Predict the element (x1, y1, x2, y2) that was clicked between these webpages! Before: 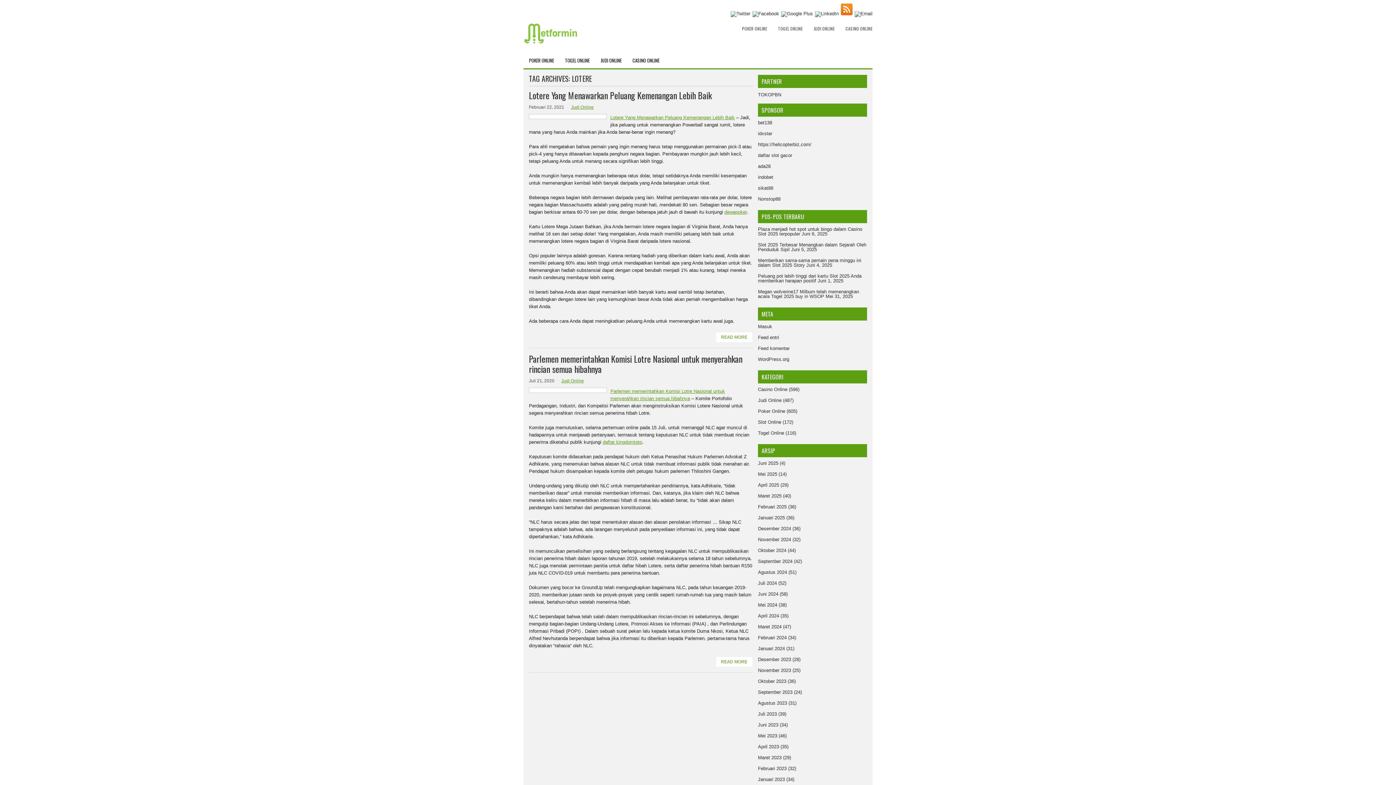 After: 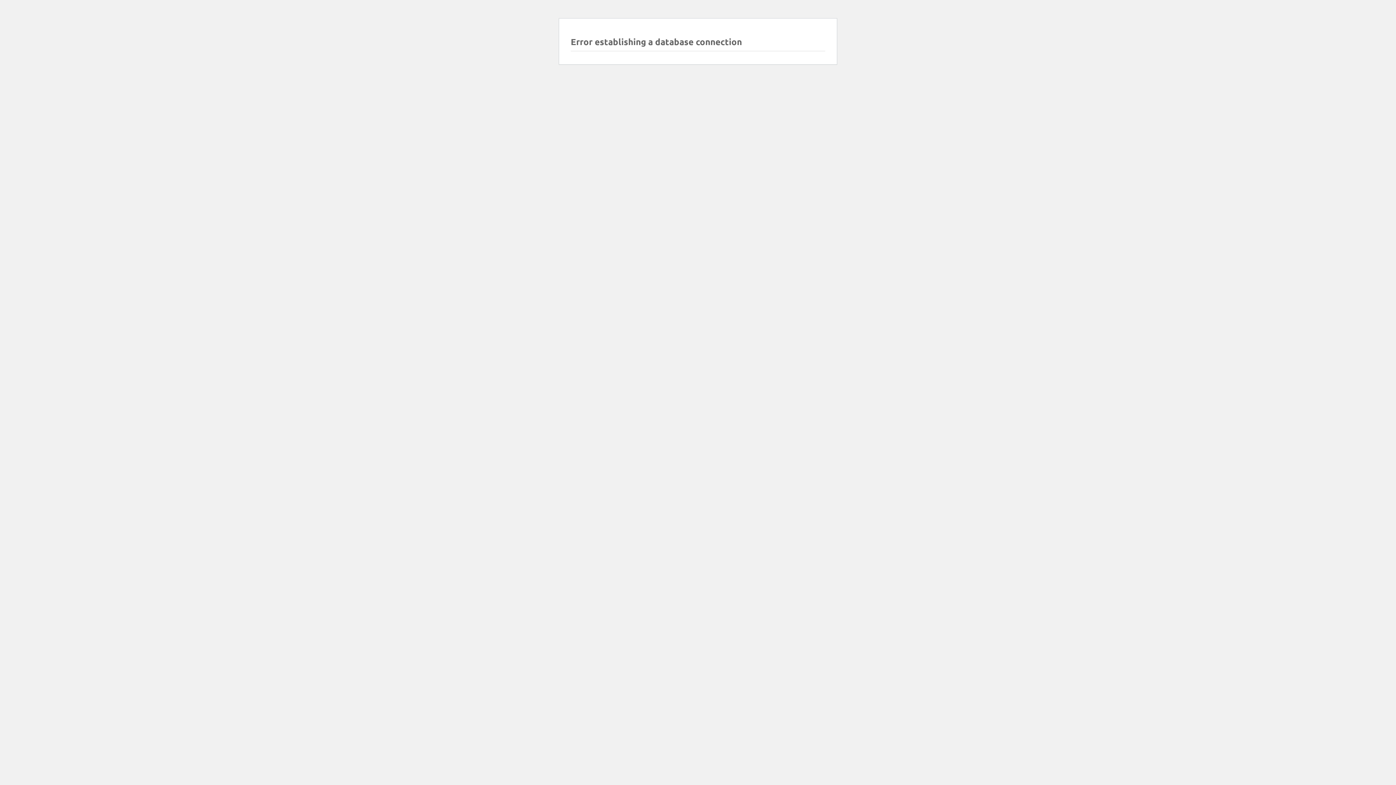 Action: label: READ MORE bbox: (716, 657, 752, 667)